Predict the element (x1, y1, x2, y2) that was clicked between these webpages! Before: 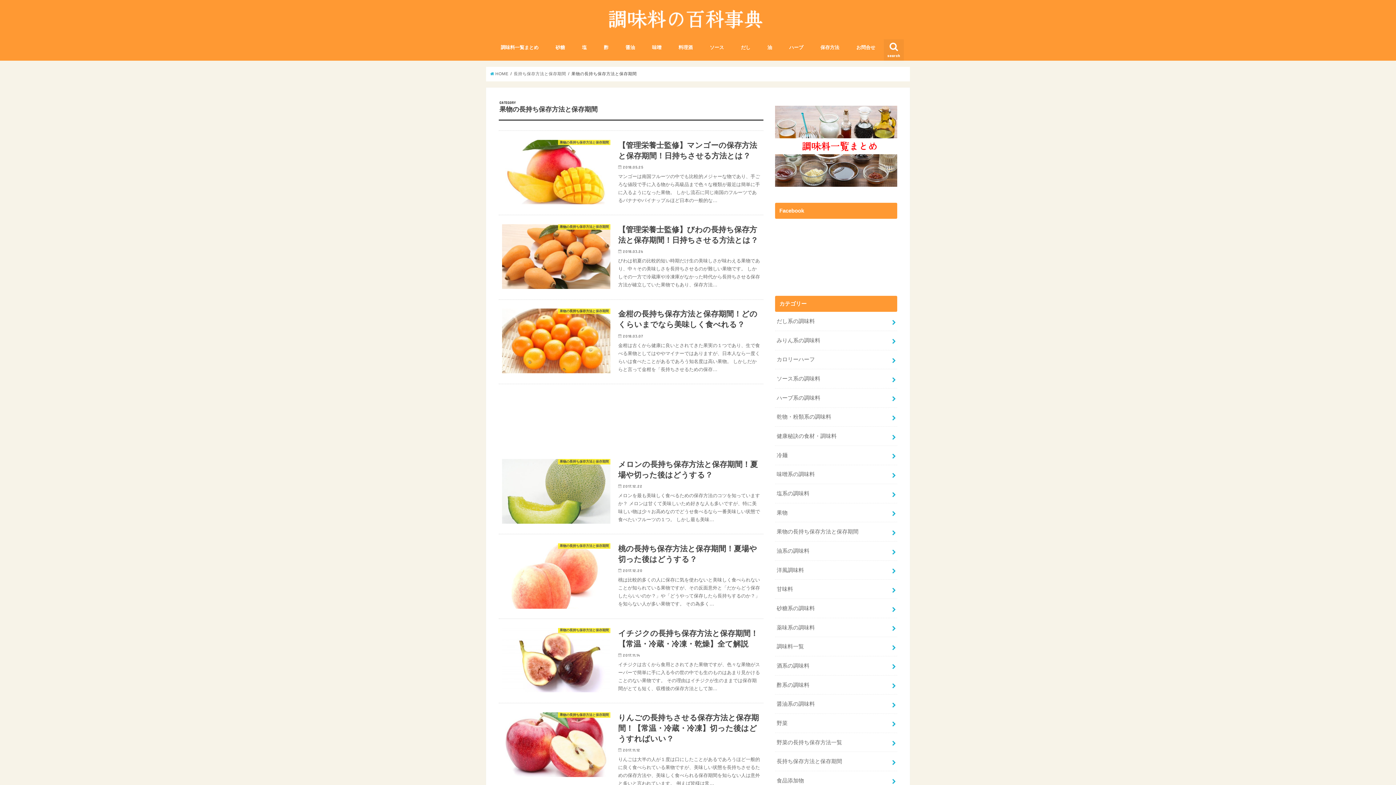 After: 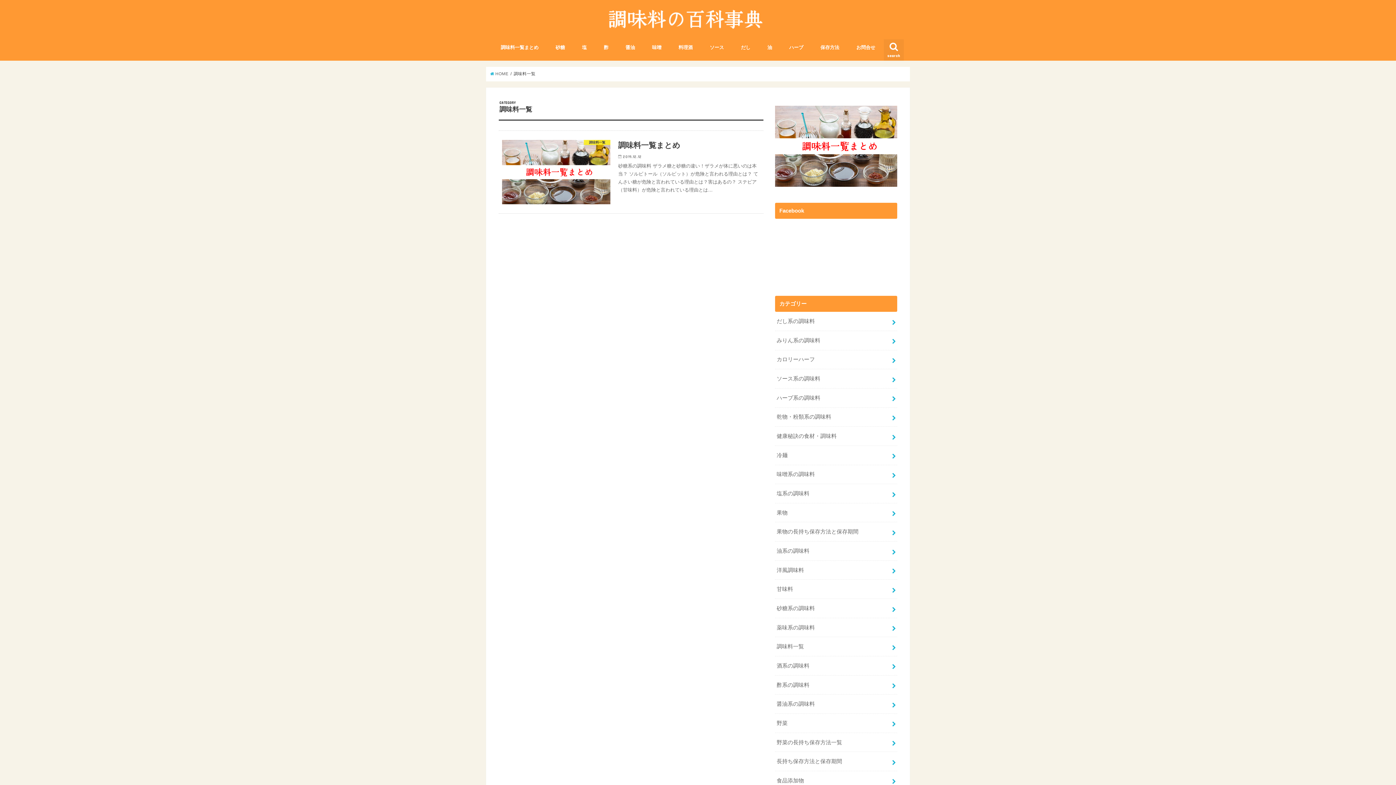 Action: bbox: (775, 637, 897, 656) label: 調味料一覧